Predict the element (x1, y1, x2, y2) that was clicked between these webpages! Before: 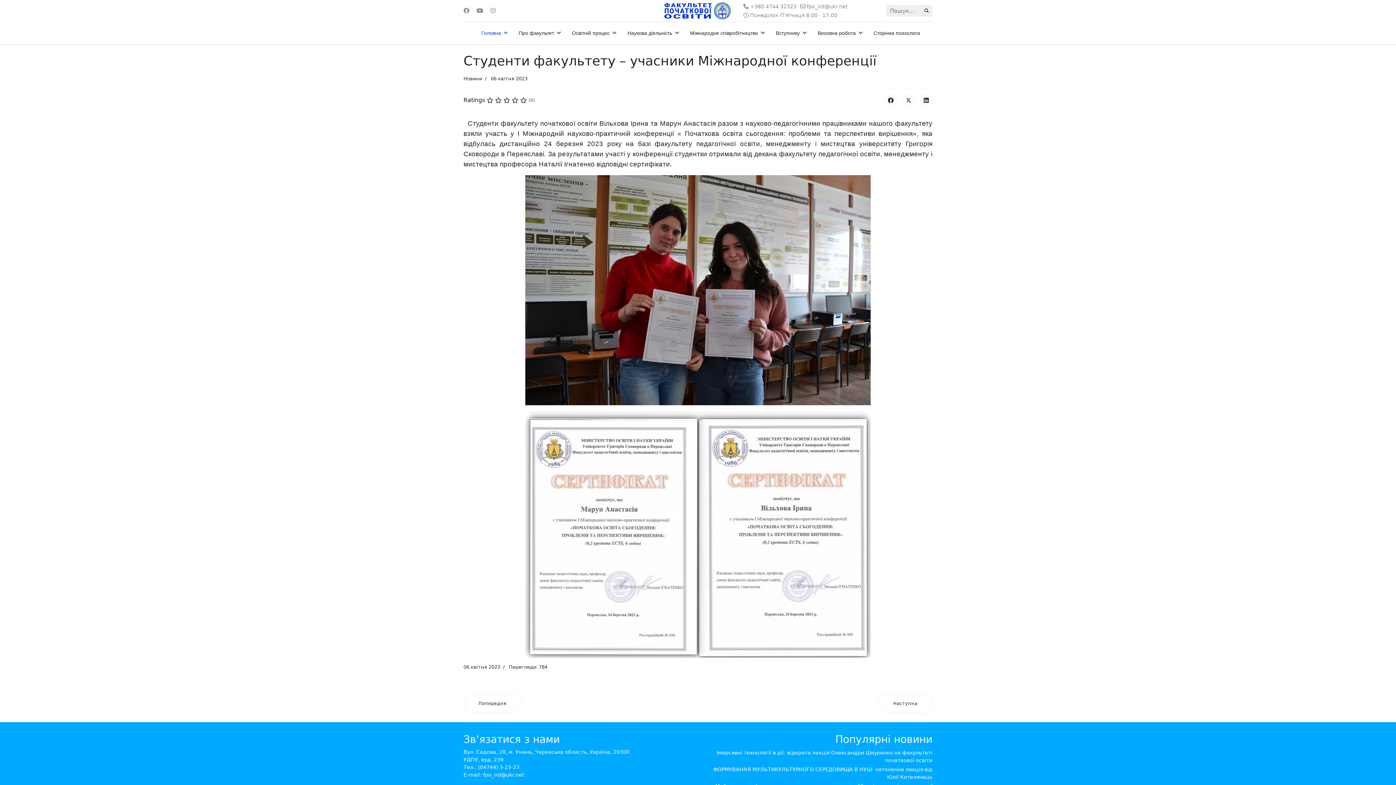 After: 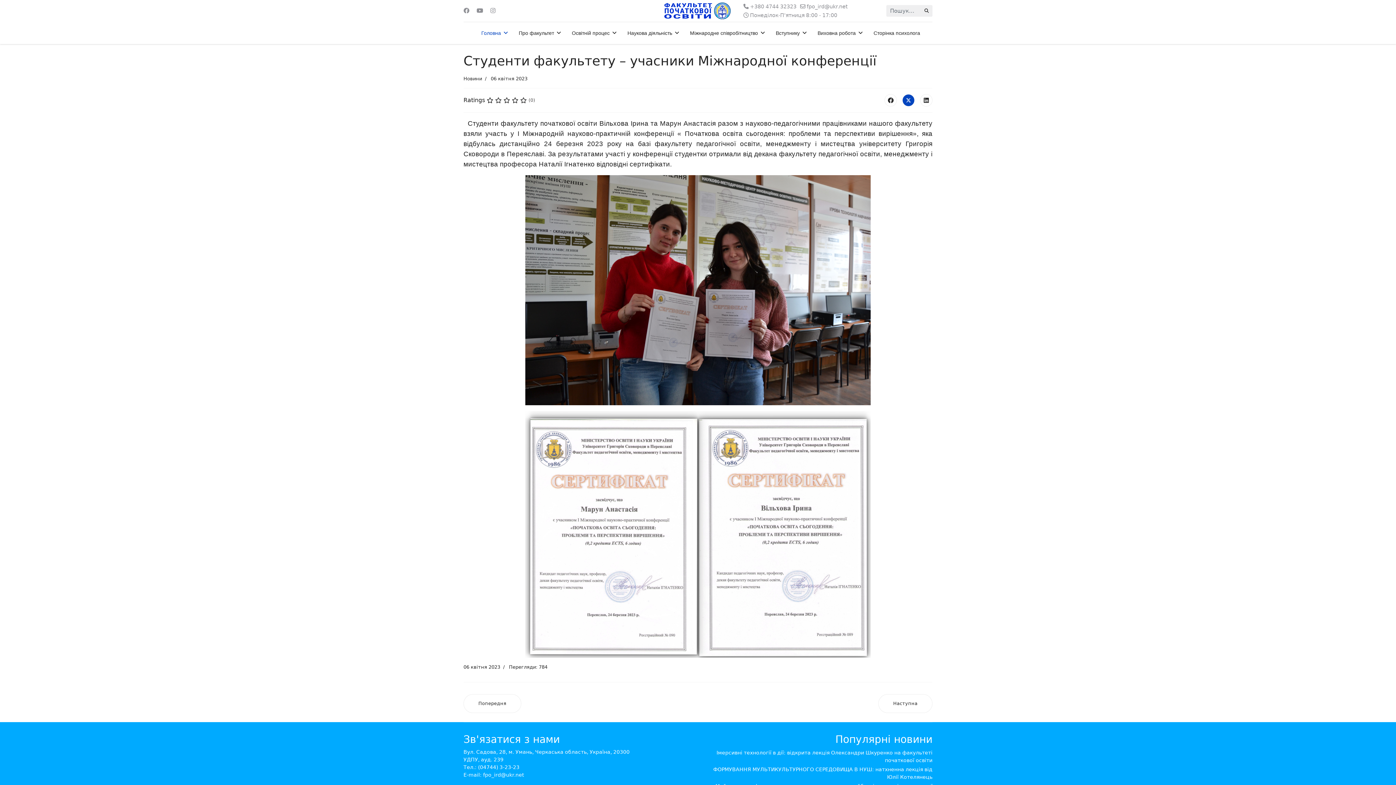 Action: bbox: (902, 94, 914, 106)